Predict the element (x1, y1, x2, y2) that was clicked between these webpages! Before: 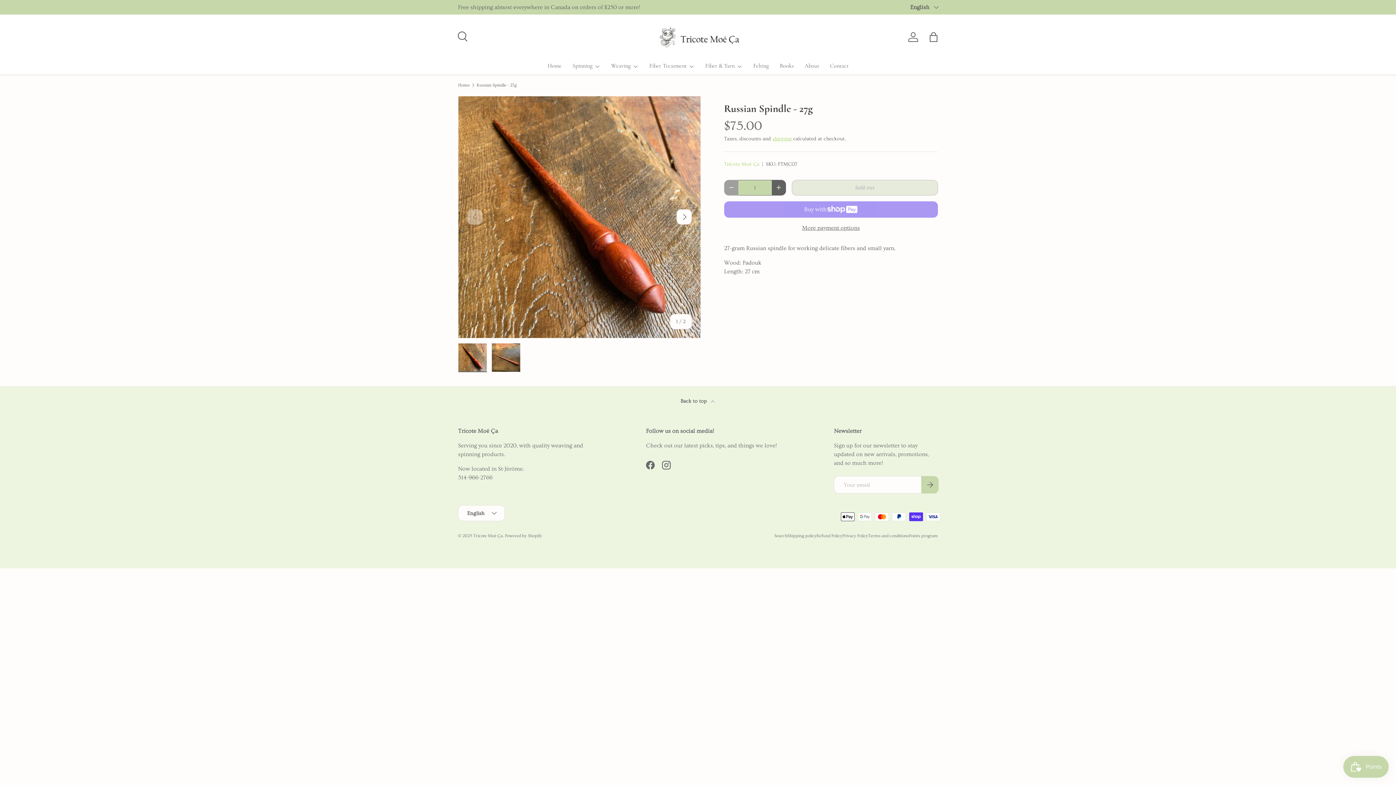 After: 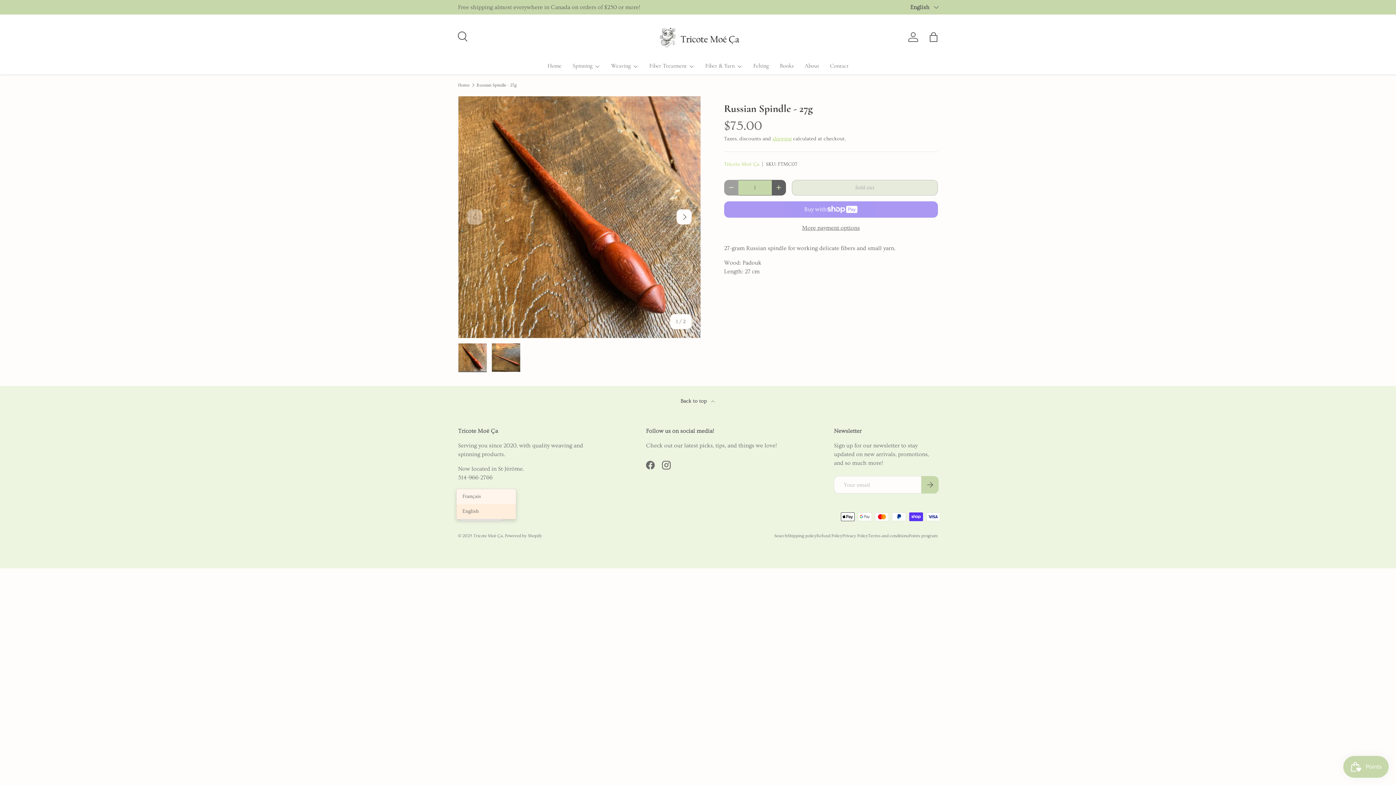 Action: bbox: (458, 505, 505, 521) label: English